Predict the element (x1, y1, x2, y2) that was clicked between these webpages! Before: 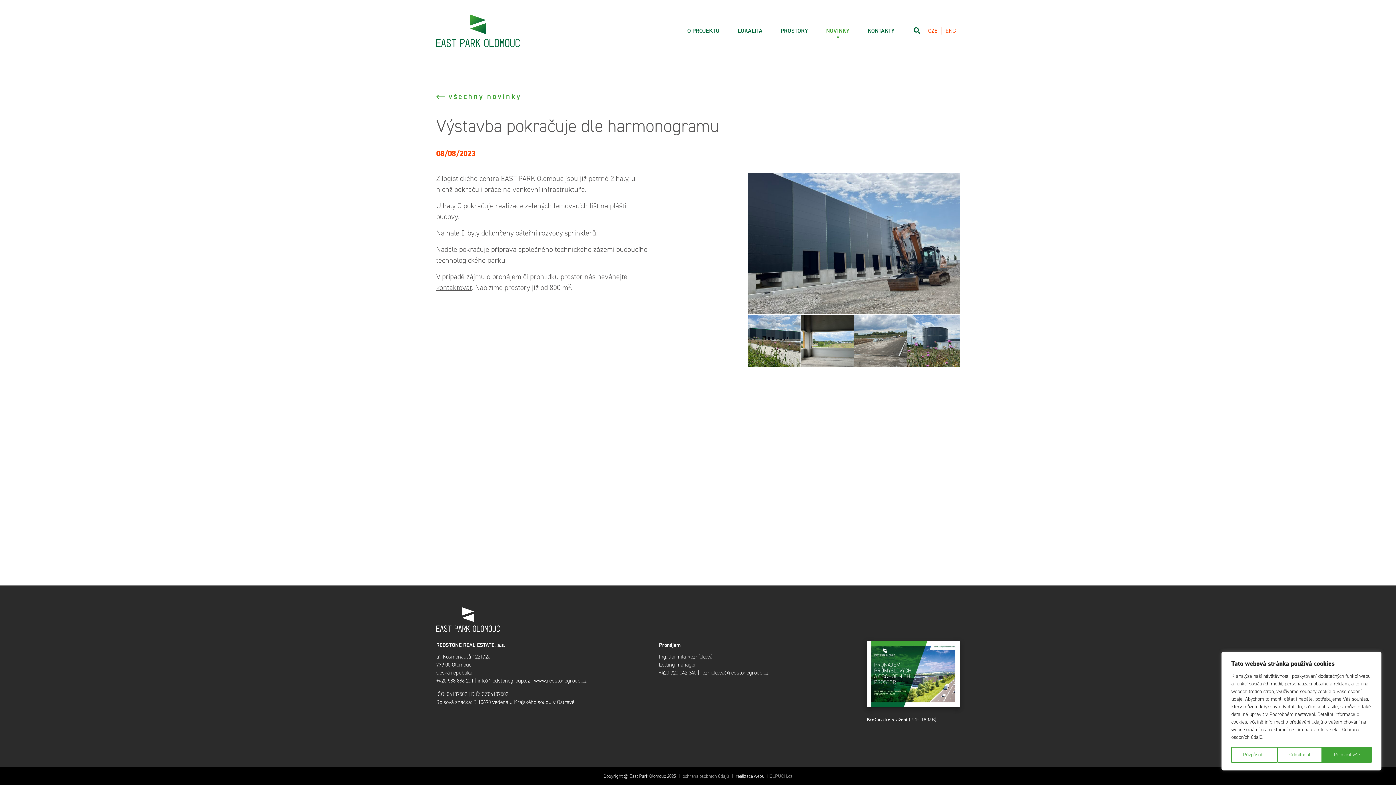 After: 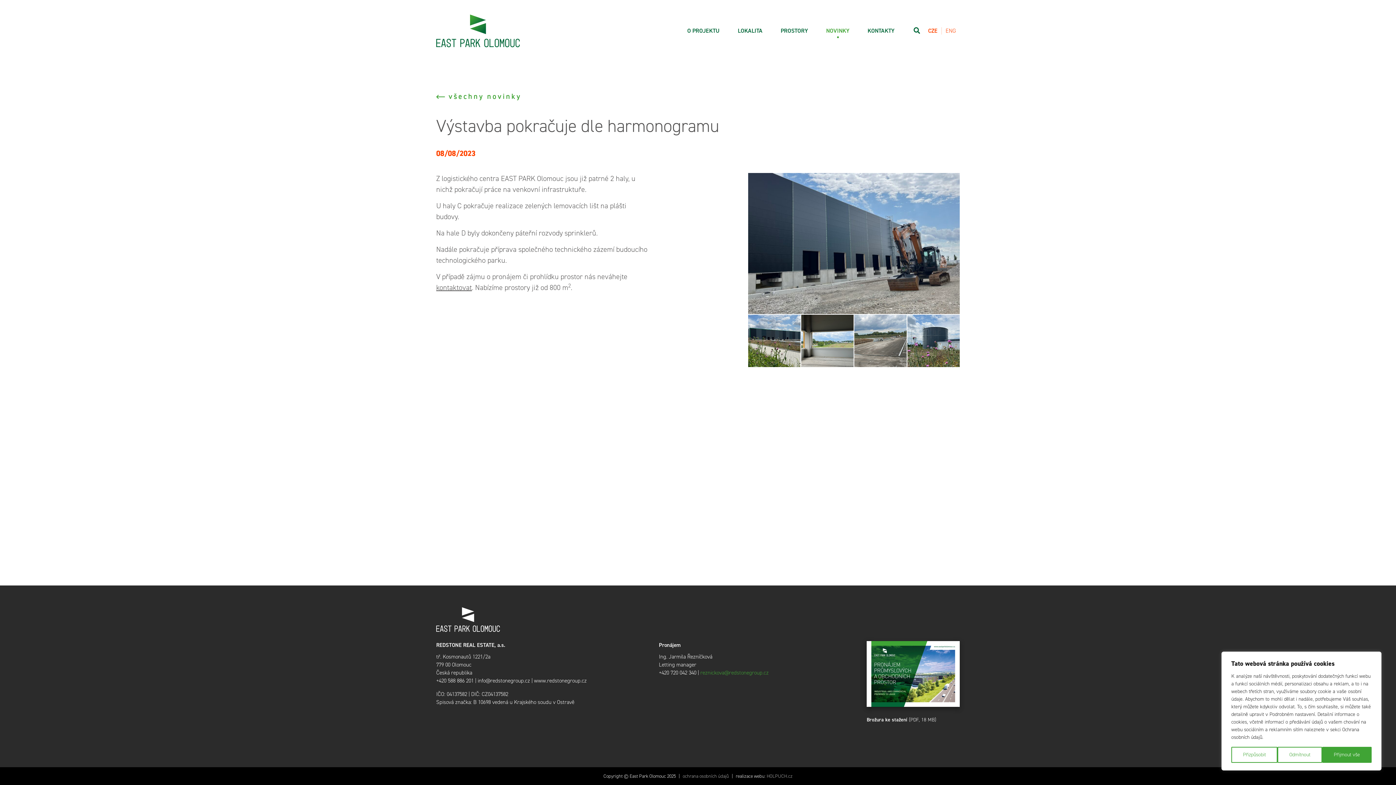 Action: bbox: (700, 669, 768, 676) label: reznickova@redstonegroup.cz